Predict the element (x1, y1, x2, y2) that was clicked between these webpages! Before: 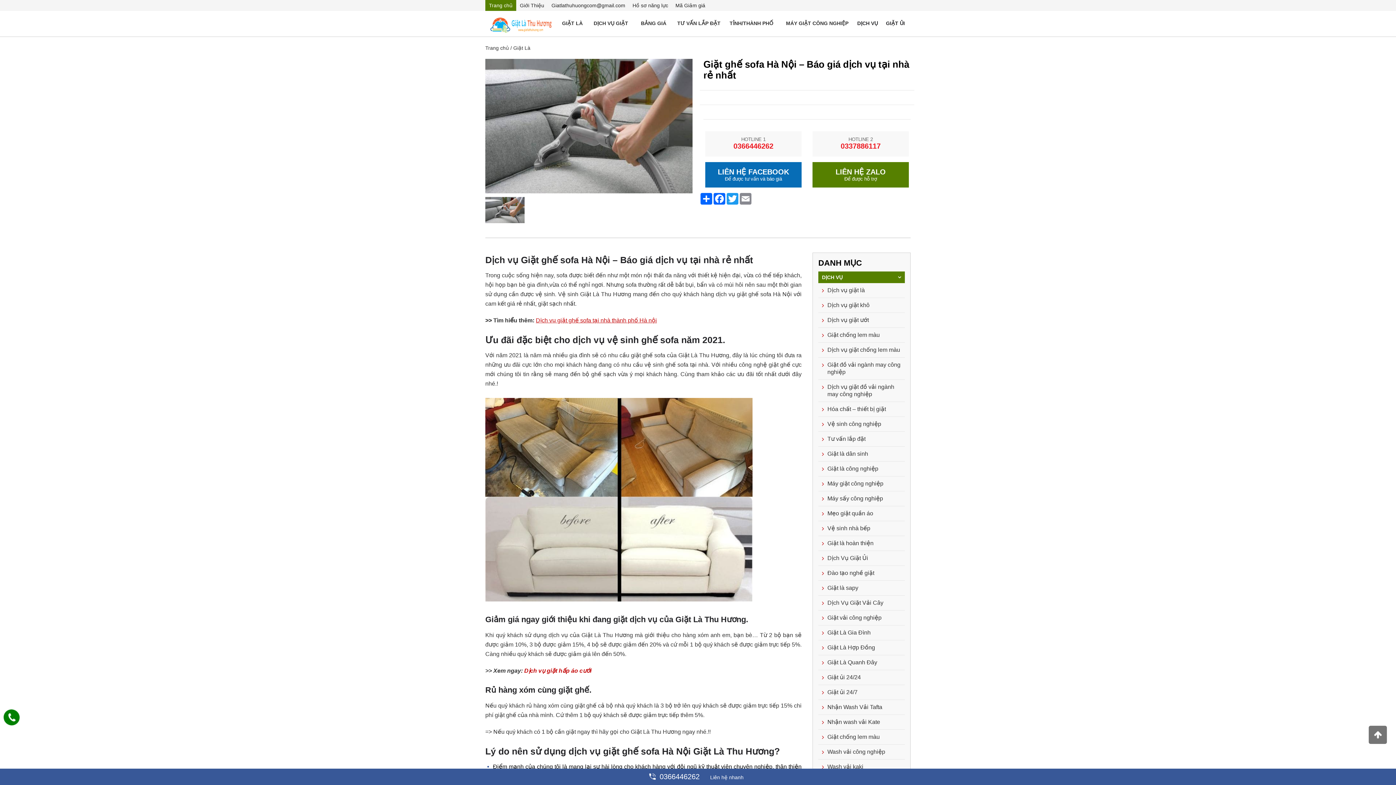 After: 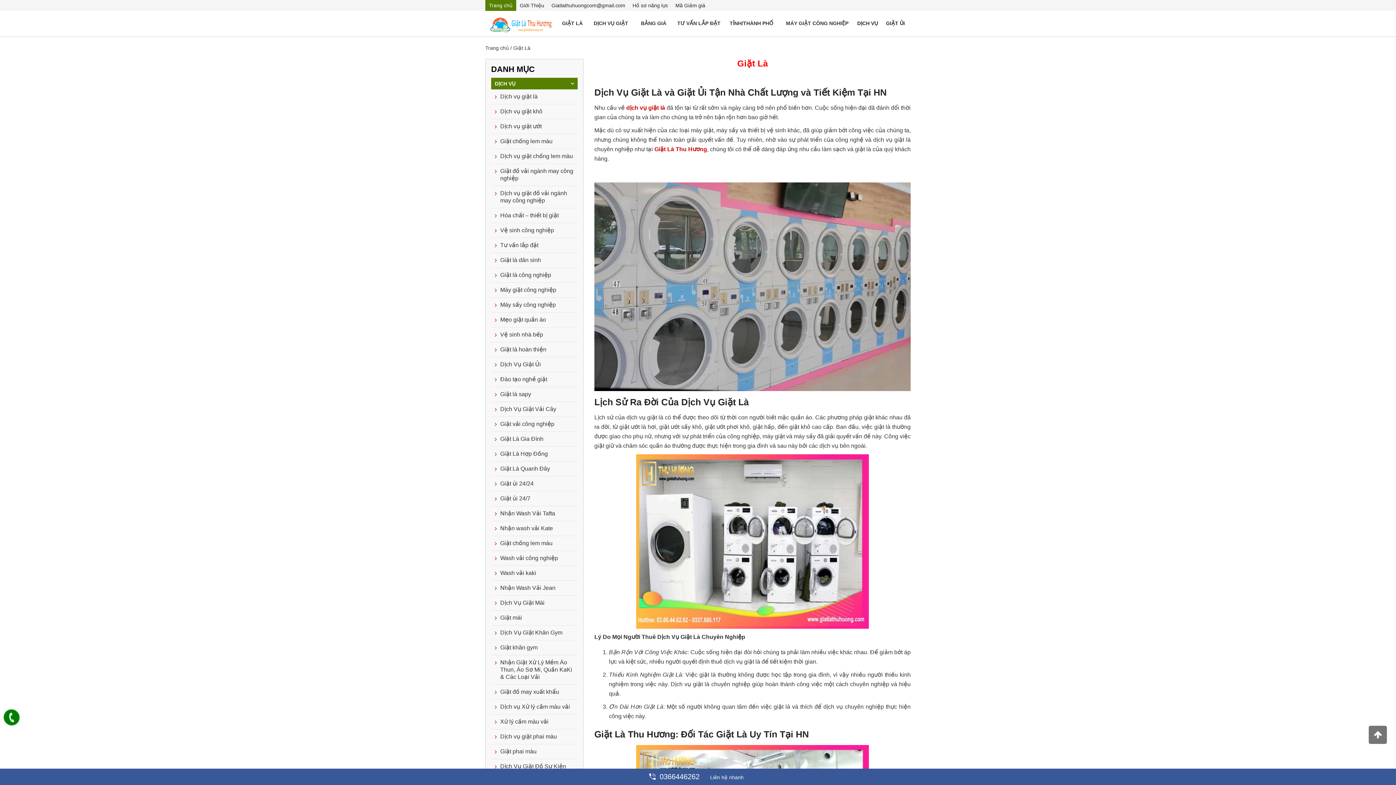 Action: bbox: (590, 14, 635, 32) label: DỊCH VỤ GIẶT